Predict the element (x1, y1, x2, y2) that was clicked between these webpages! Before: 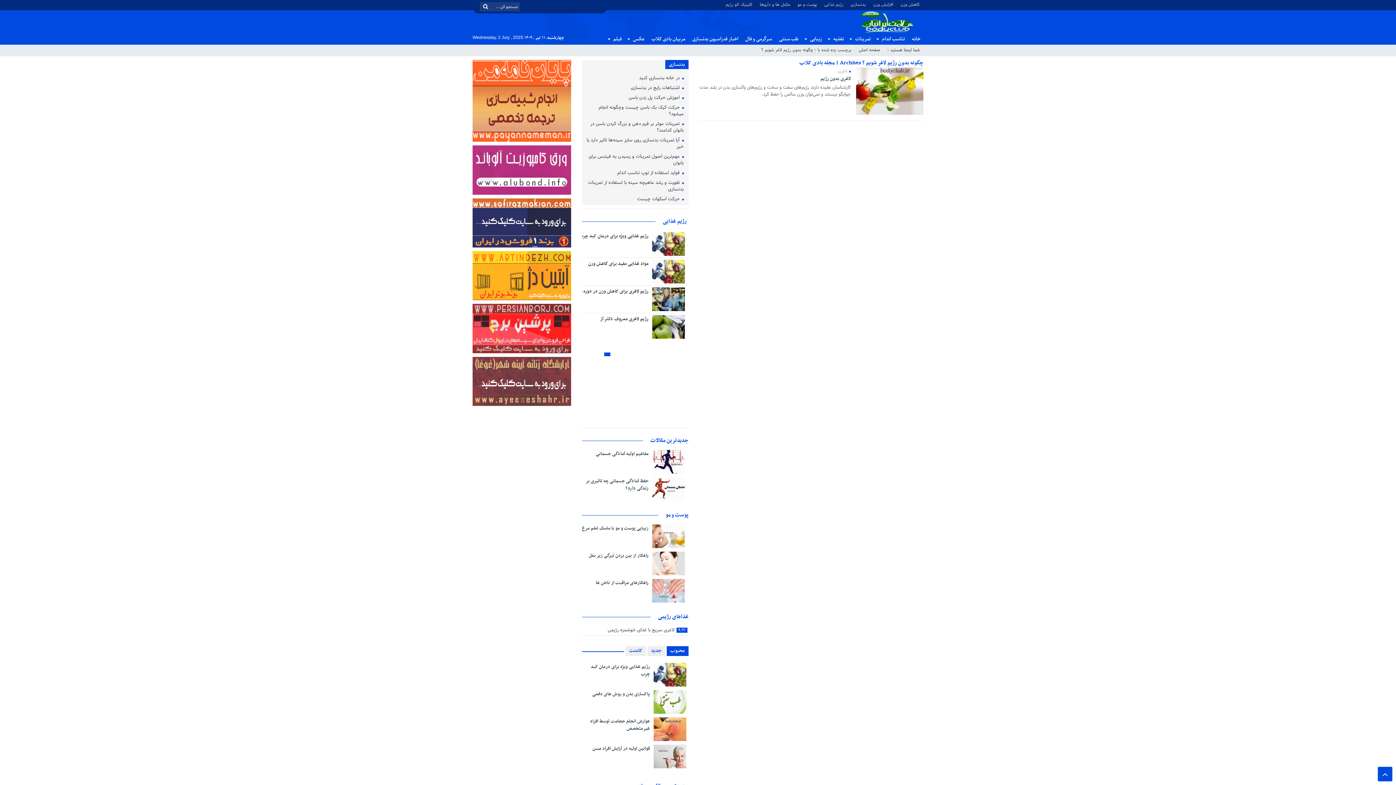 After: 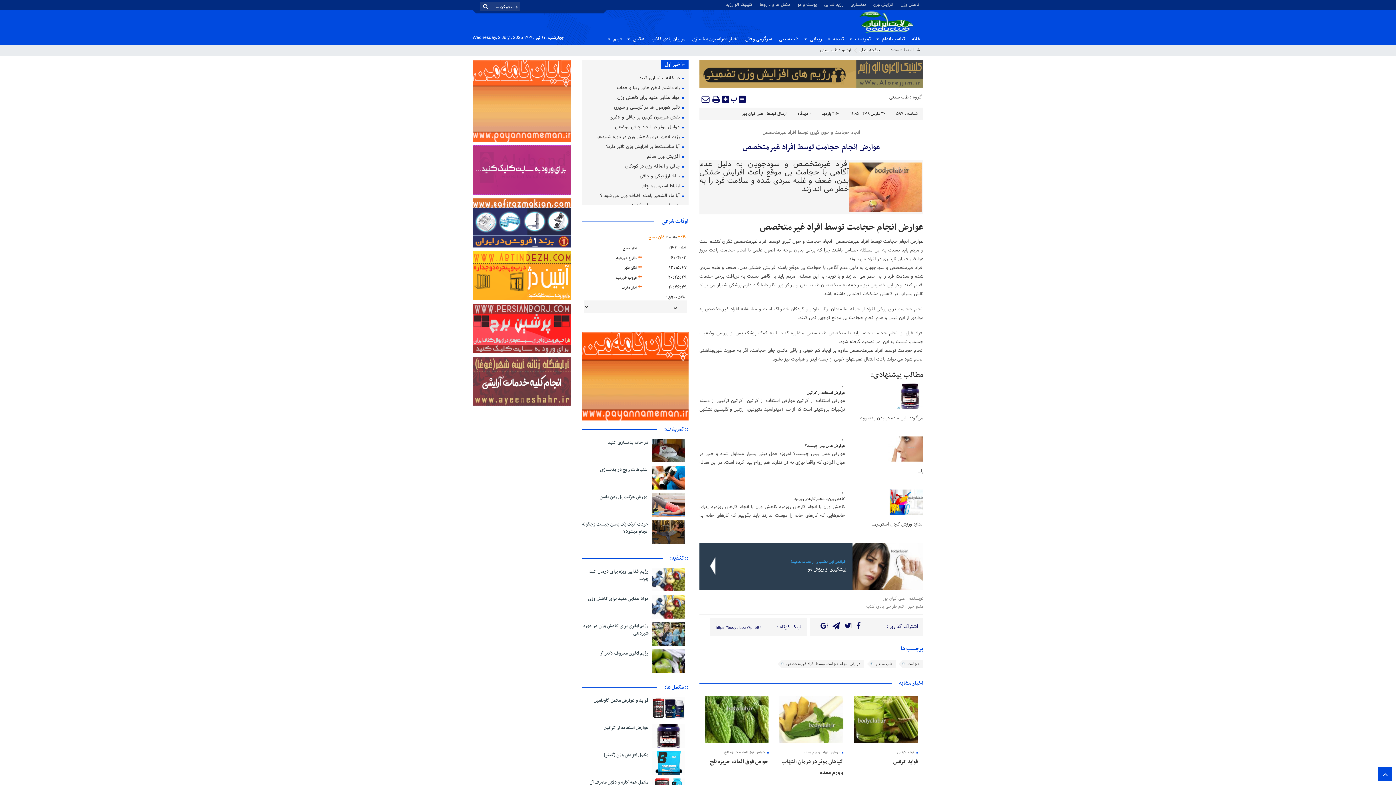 Action: bbox: (653, 717, 686, 741)